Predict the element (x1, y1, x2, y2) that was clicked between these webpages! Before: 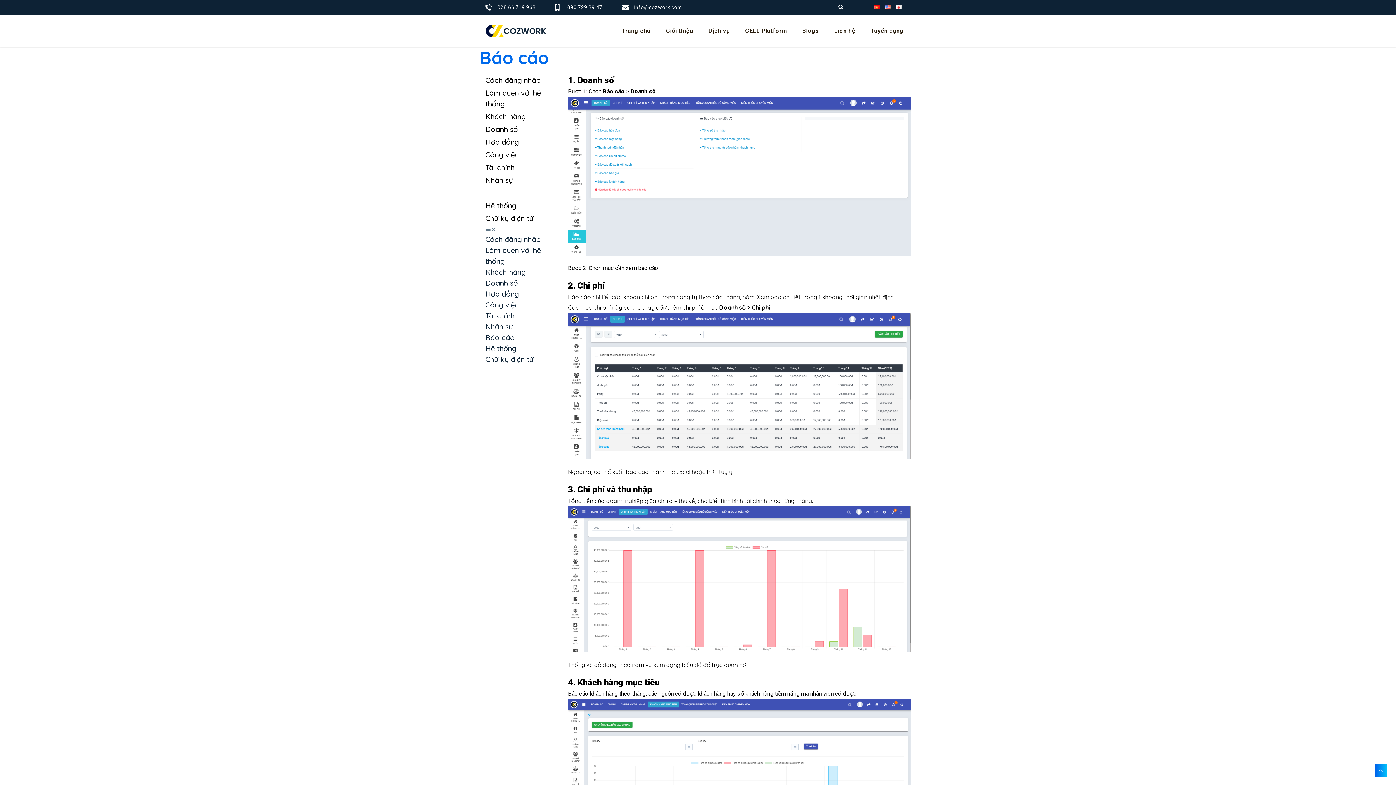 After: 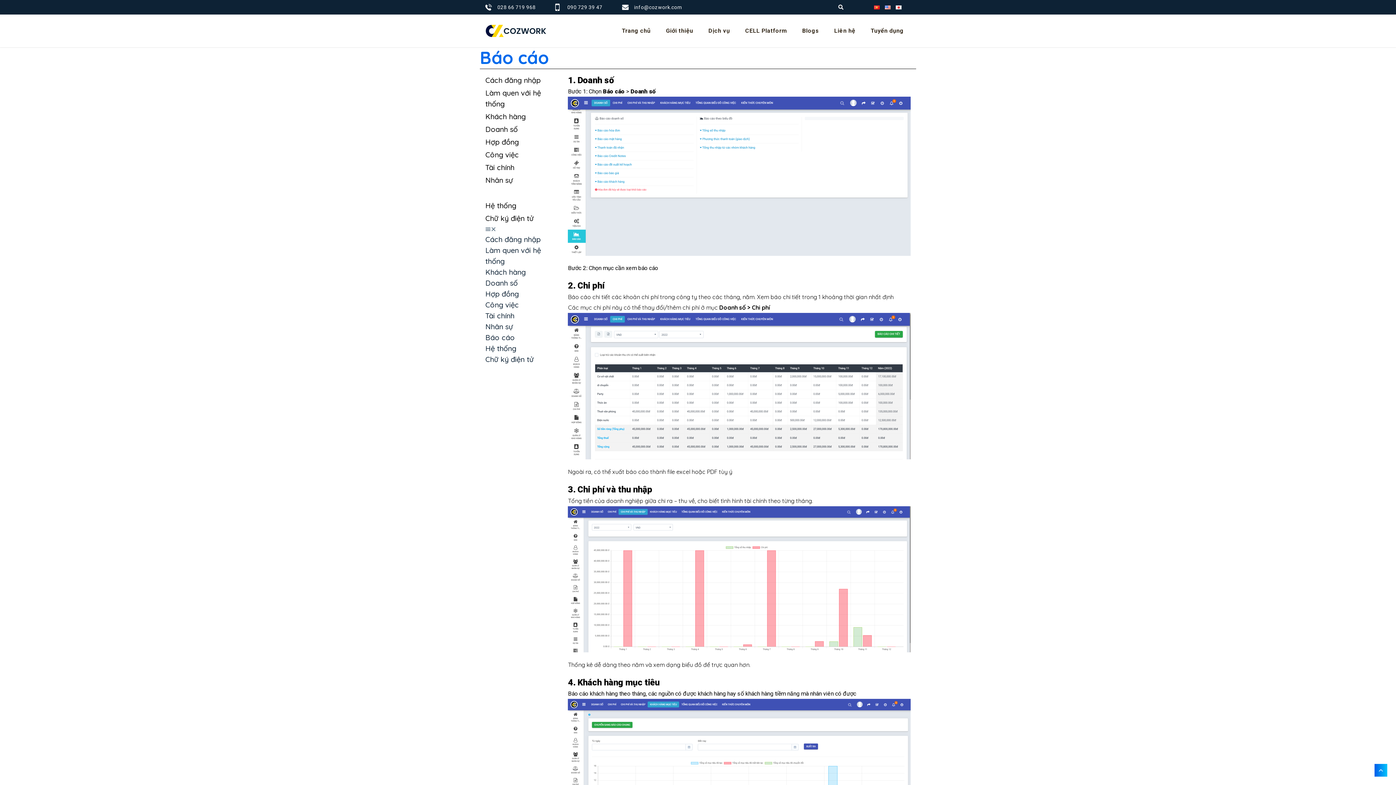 Action: label: Báo cáo bbox: (485, 333, 514, 342)